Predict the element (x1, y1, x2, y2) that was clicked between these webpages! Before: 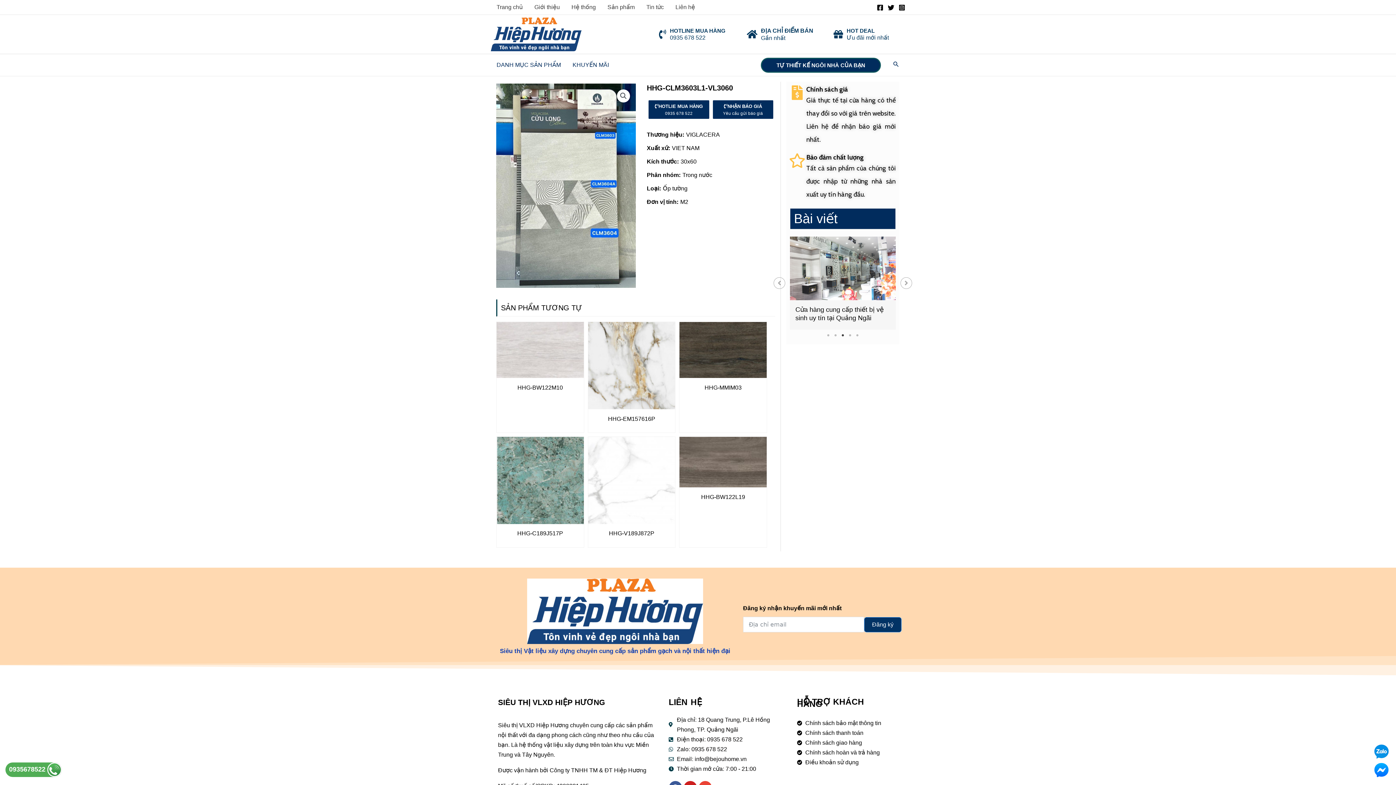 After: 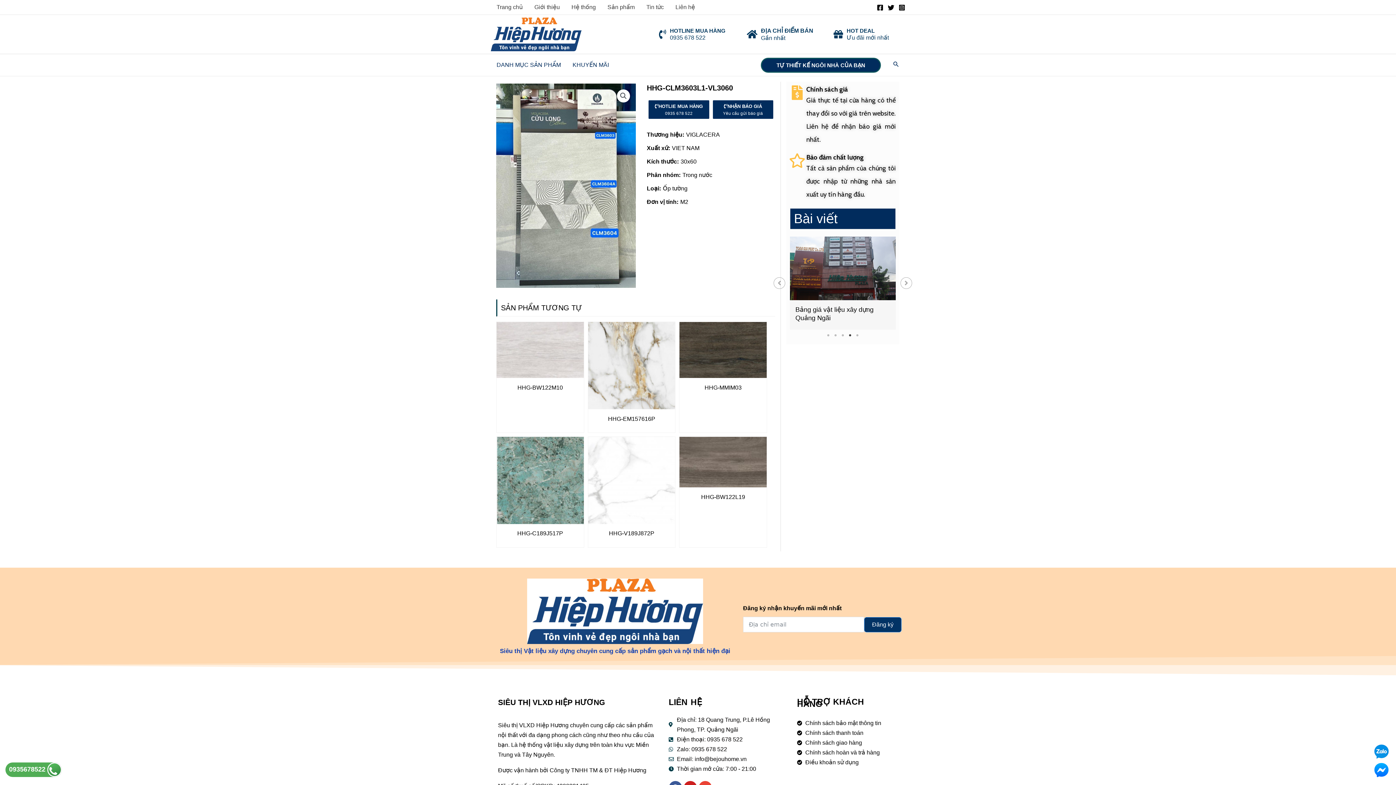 Action: bbox: (826, 26, 896, 42) label: HOT DEAL
Ưu đãi mới nhất